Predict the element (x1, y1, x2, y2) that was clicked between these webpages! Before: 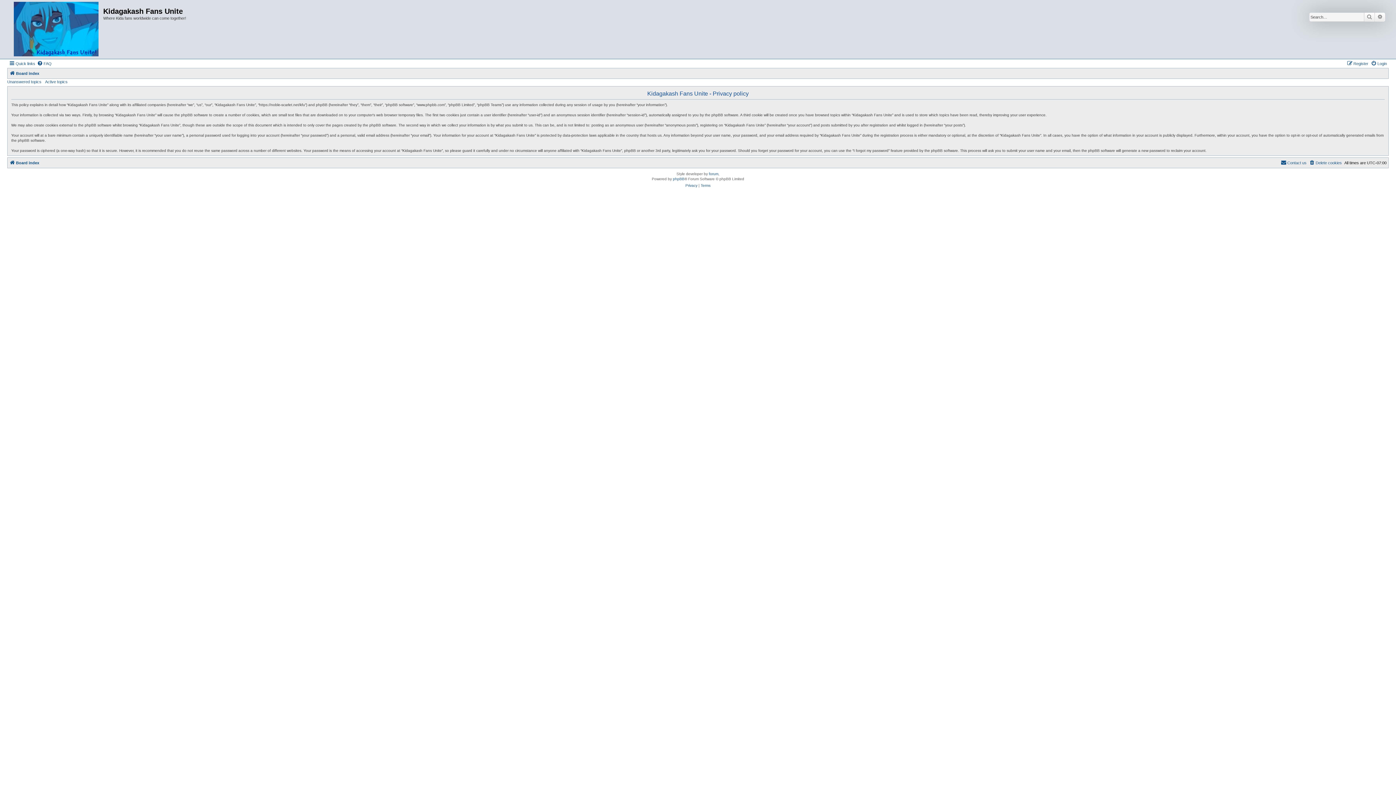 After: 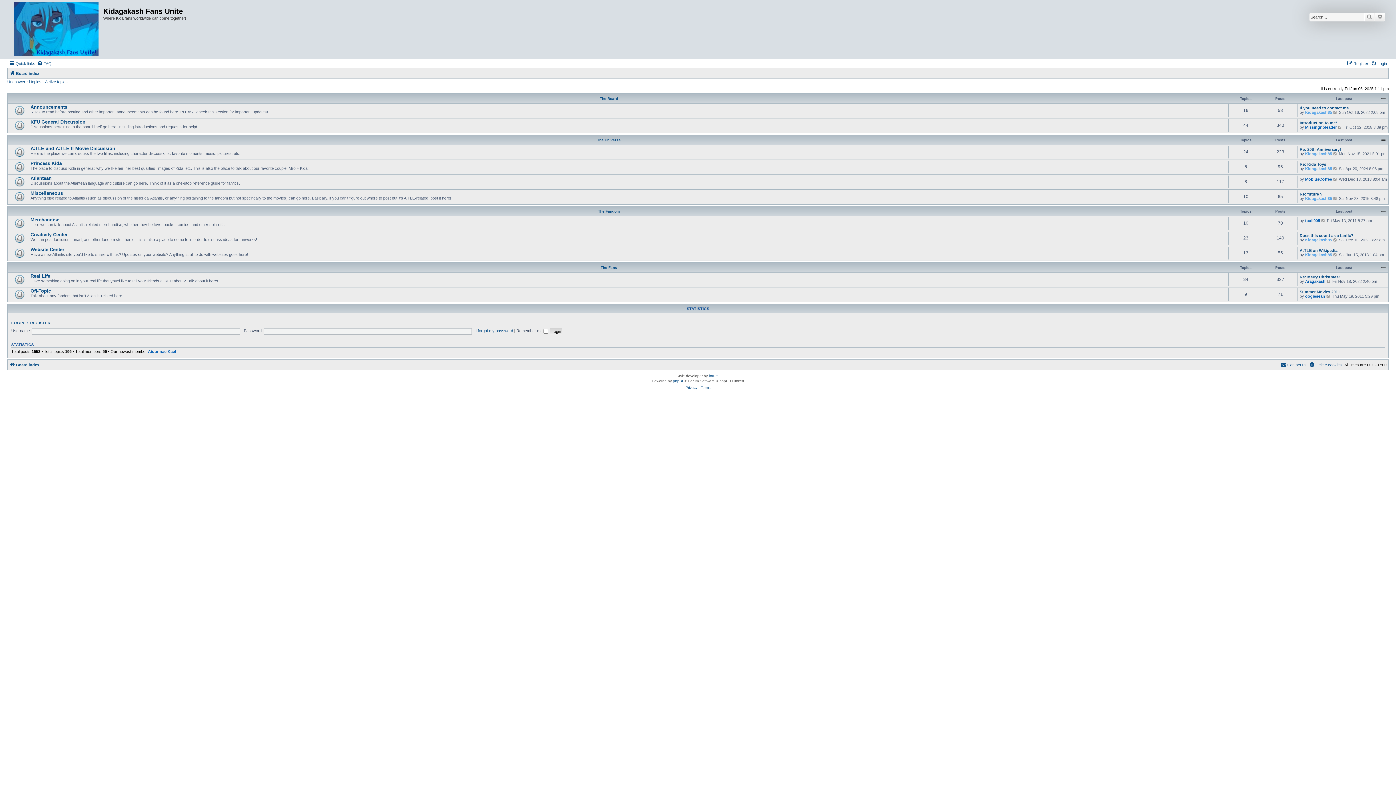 Action: label: Board index bbox: (9, 69, 39, 77)